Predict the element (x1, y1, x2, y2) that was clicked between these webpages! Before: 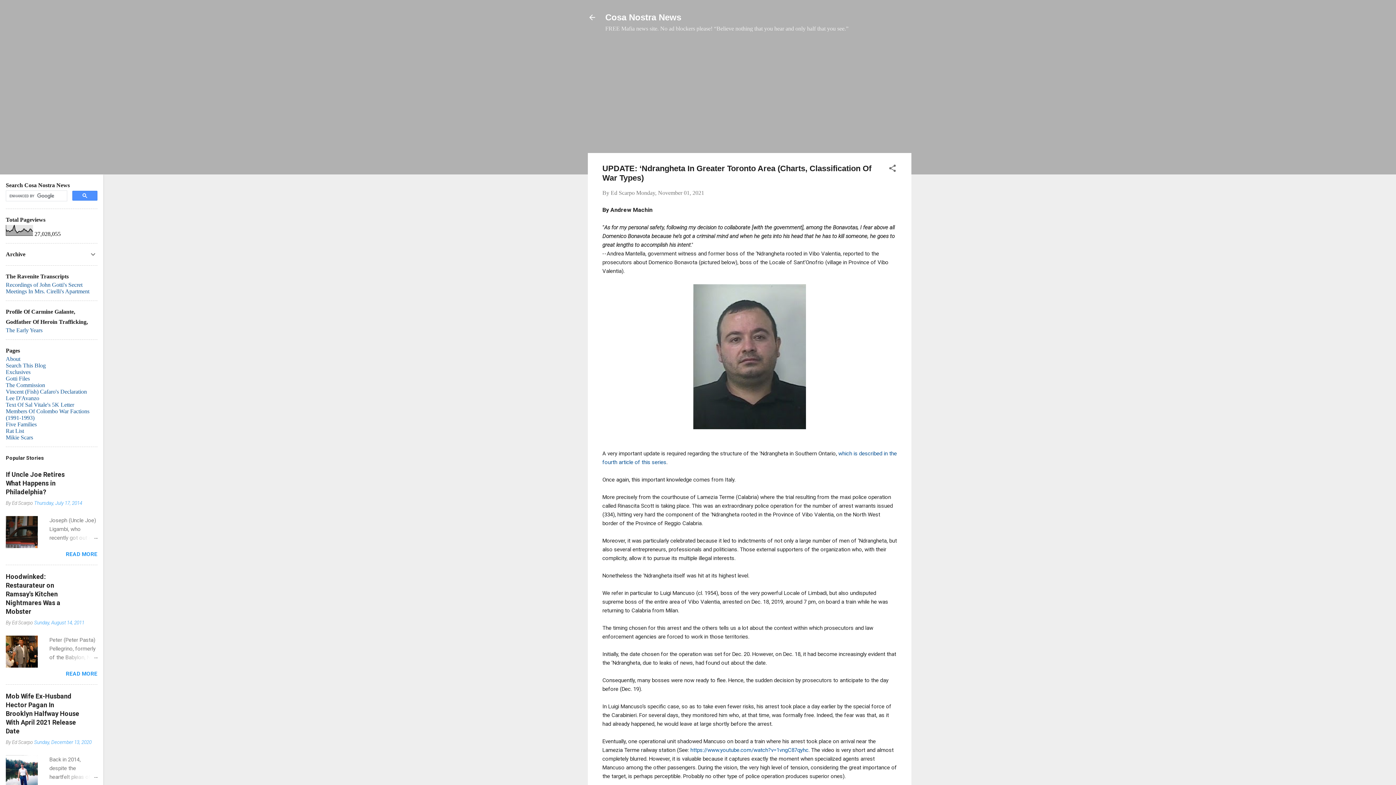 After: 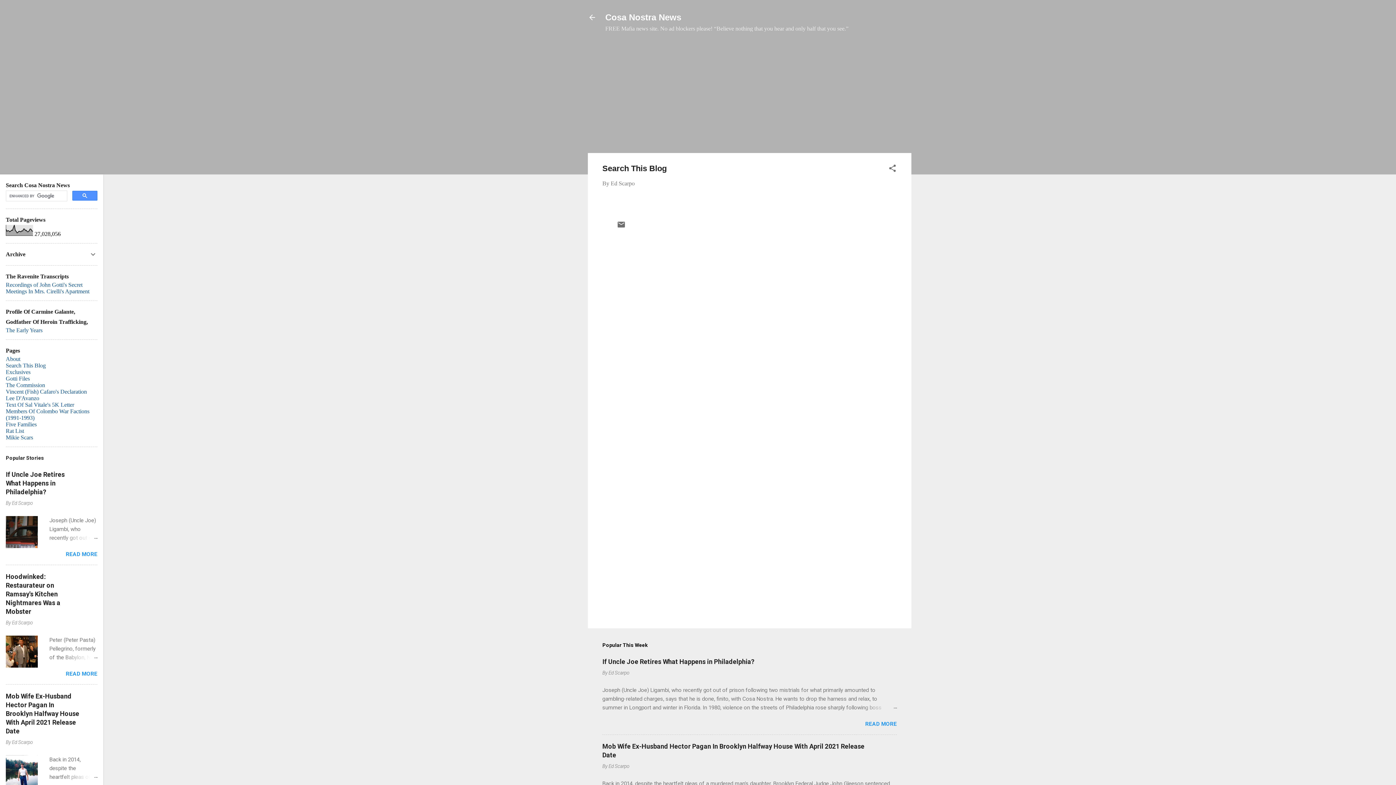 Action: bbox: (5, 362, 45, 368) label: Search This Blog